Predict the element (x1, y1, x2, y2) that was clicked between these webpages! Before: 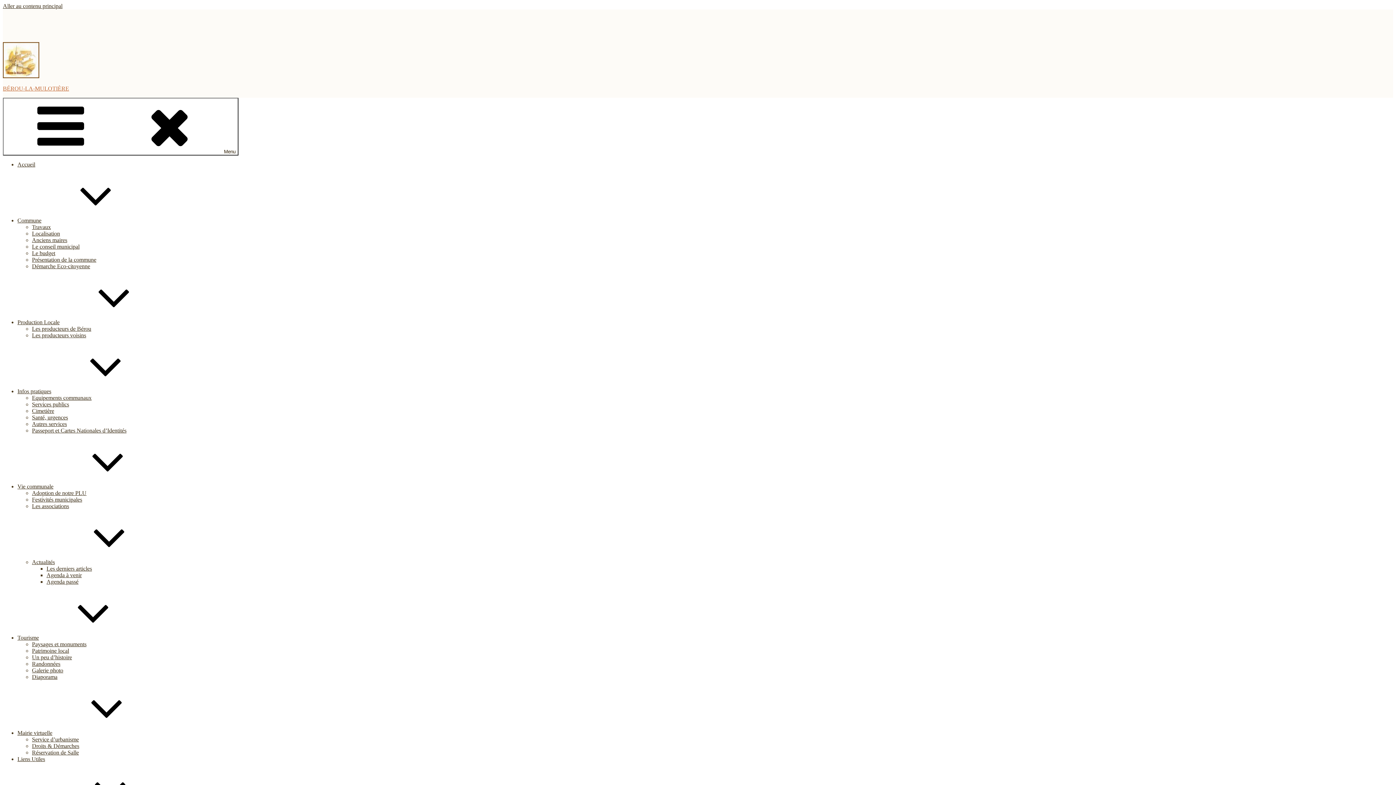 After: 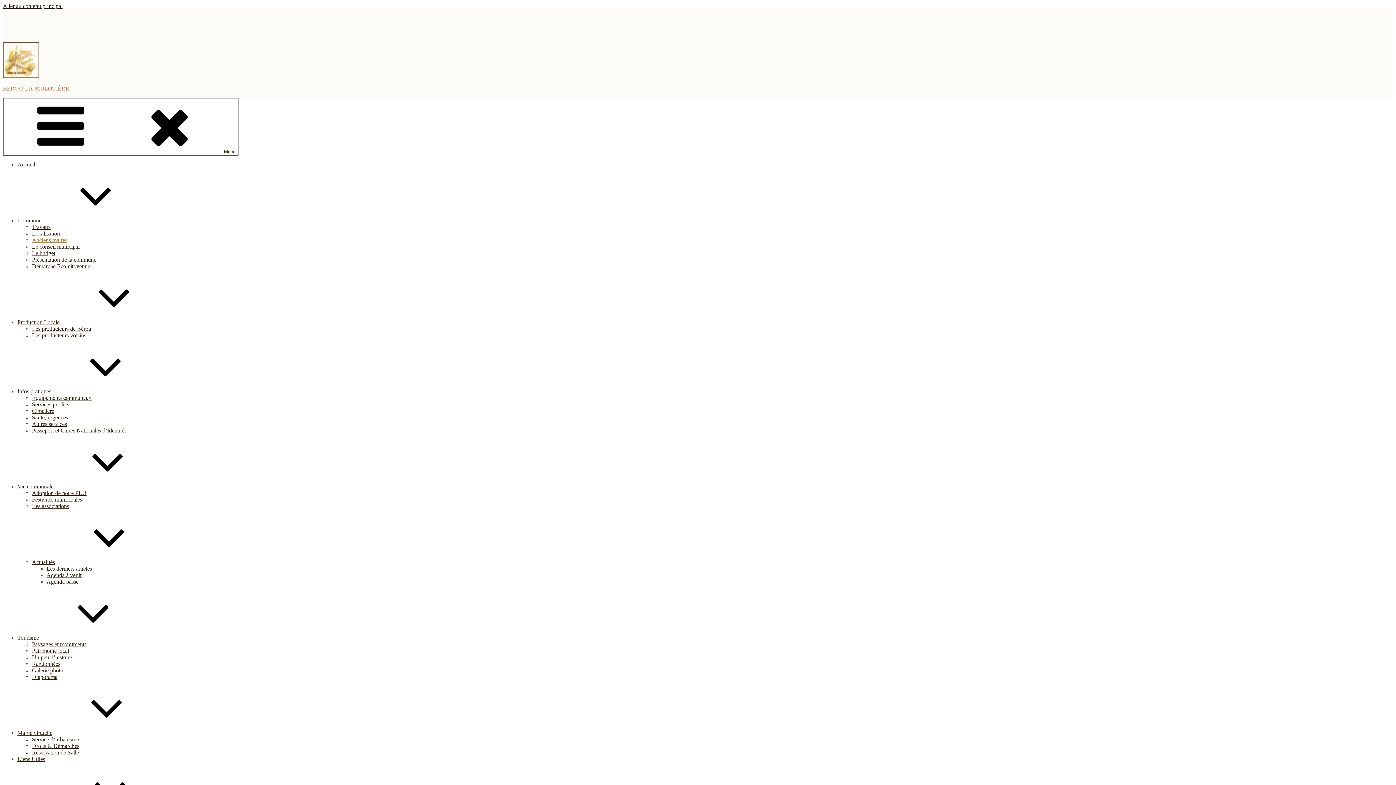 Action: bbox: (32, 237, 67, 243) label: Anciens maires